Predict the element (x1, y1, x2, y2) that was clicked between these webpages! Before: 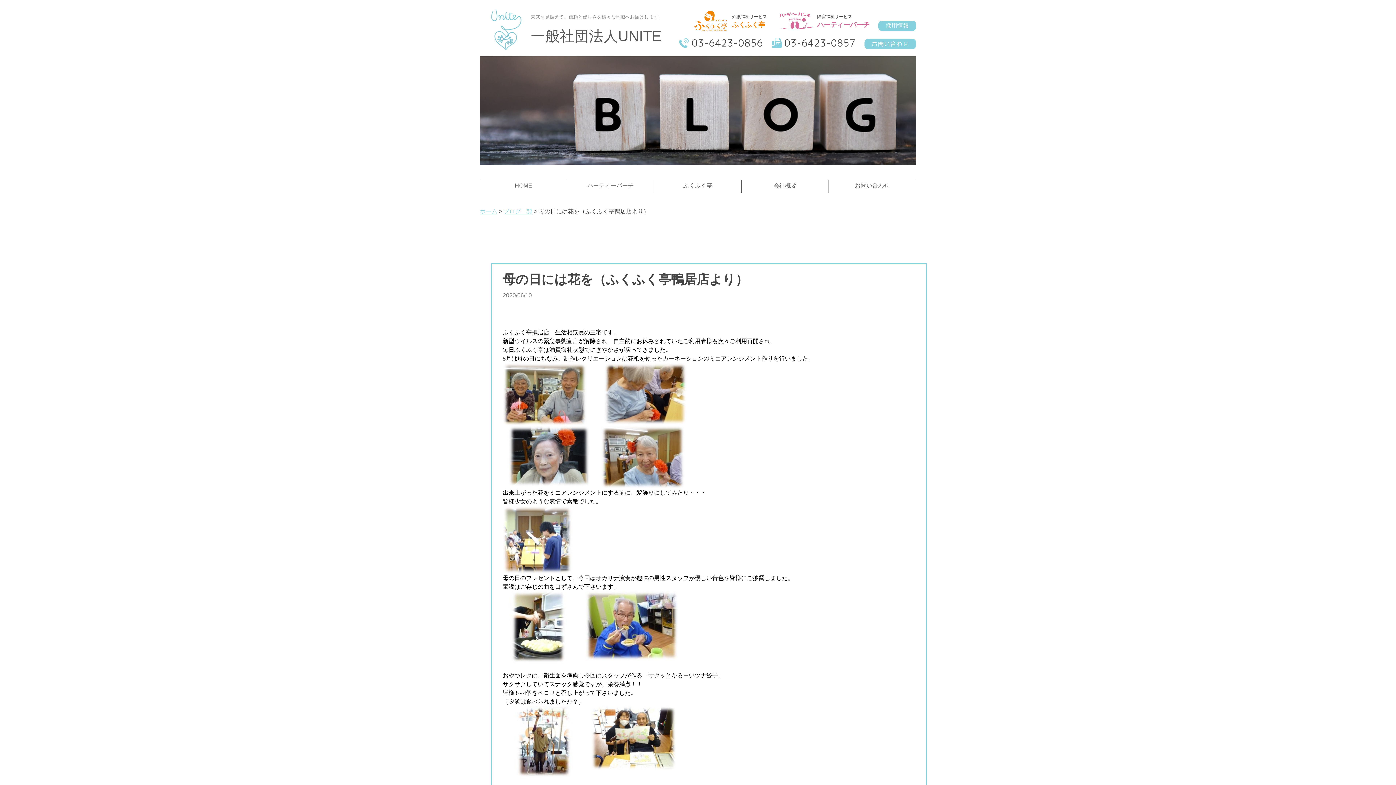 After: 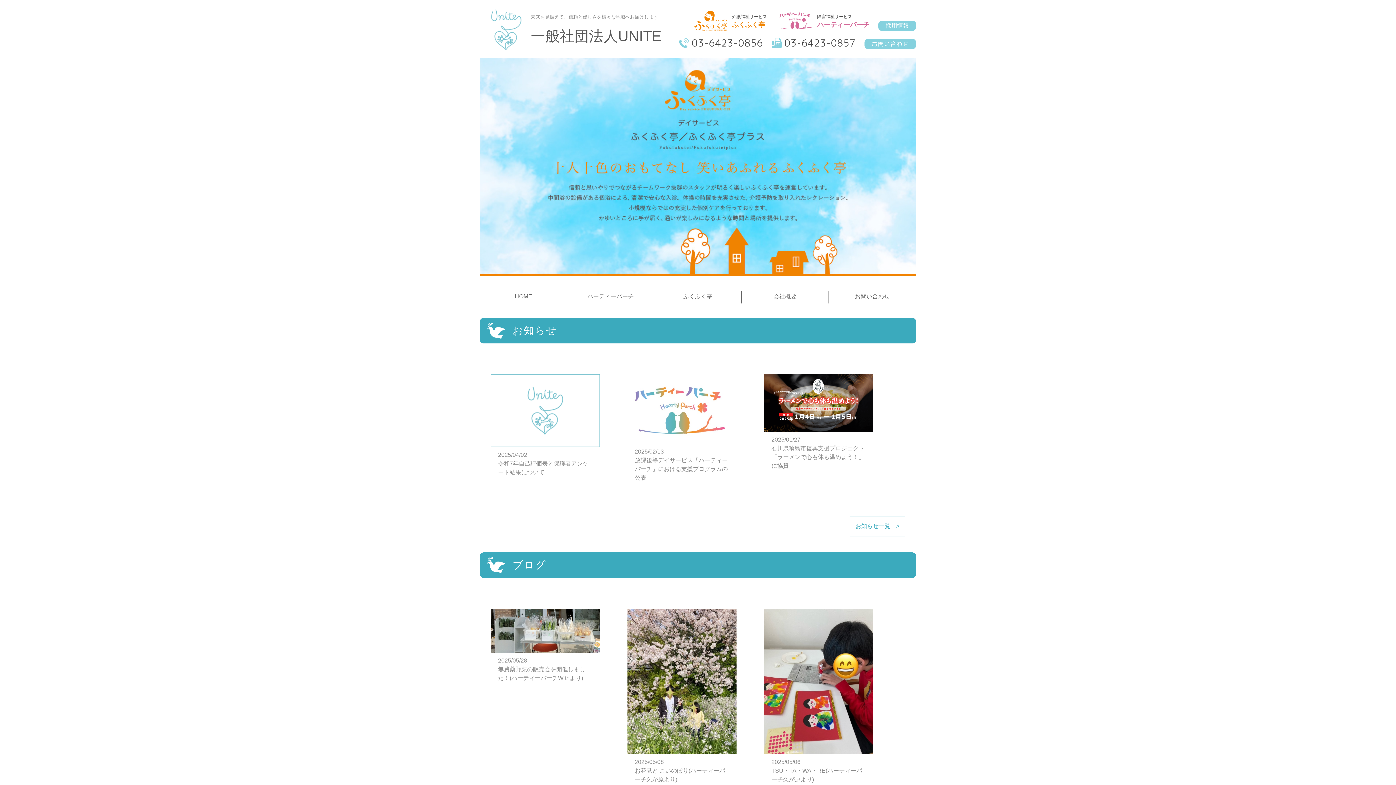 Action: bbox: (530, 14, 663, 42) label: 未来を見据えて、信頼と優しさを様々な地域へお届けします。
一般社団法人UNITE